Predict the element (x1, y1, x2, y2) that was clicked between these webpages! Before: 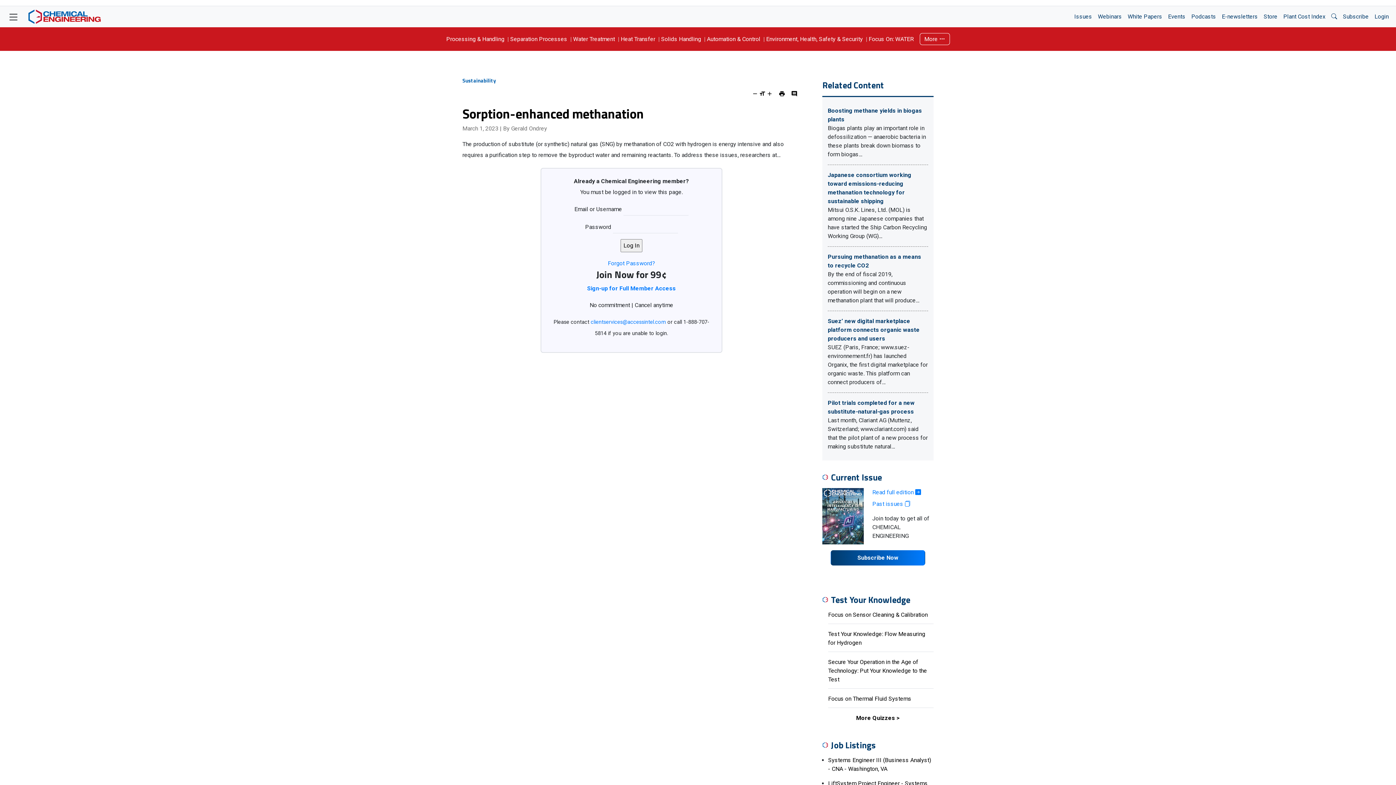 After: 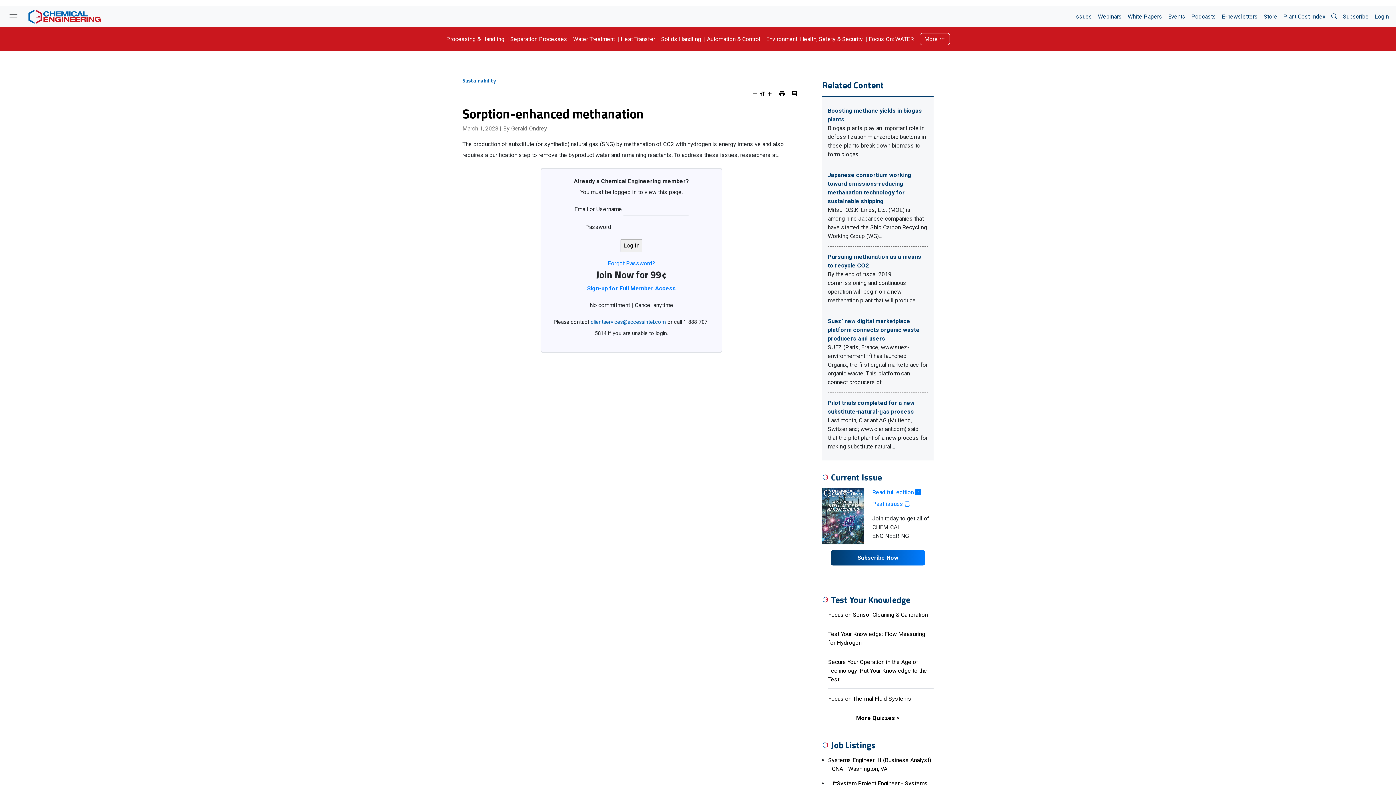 Action: bbox: (590, 319, 666, 325) label: clientservices@accessintel.com